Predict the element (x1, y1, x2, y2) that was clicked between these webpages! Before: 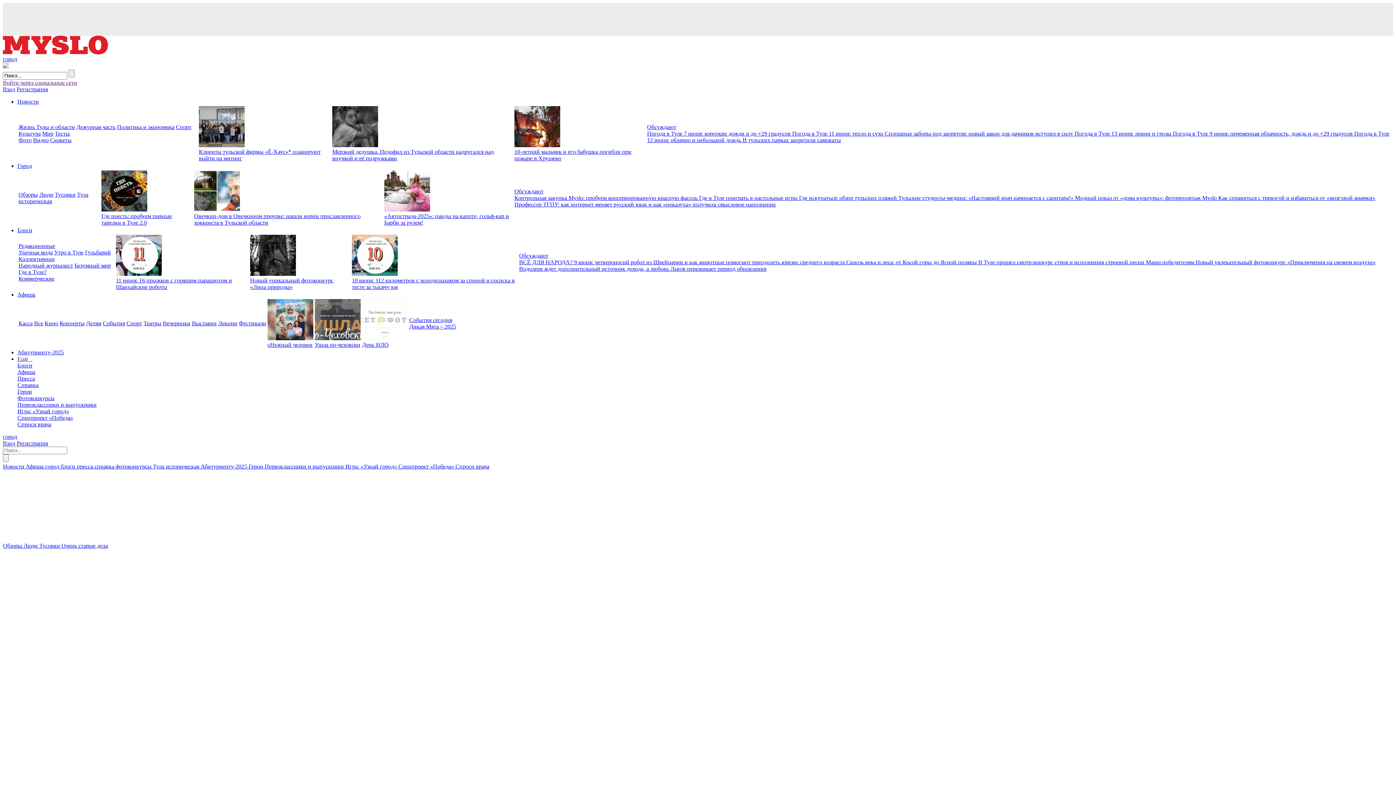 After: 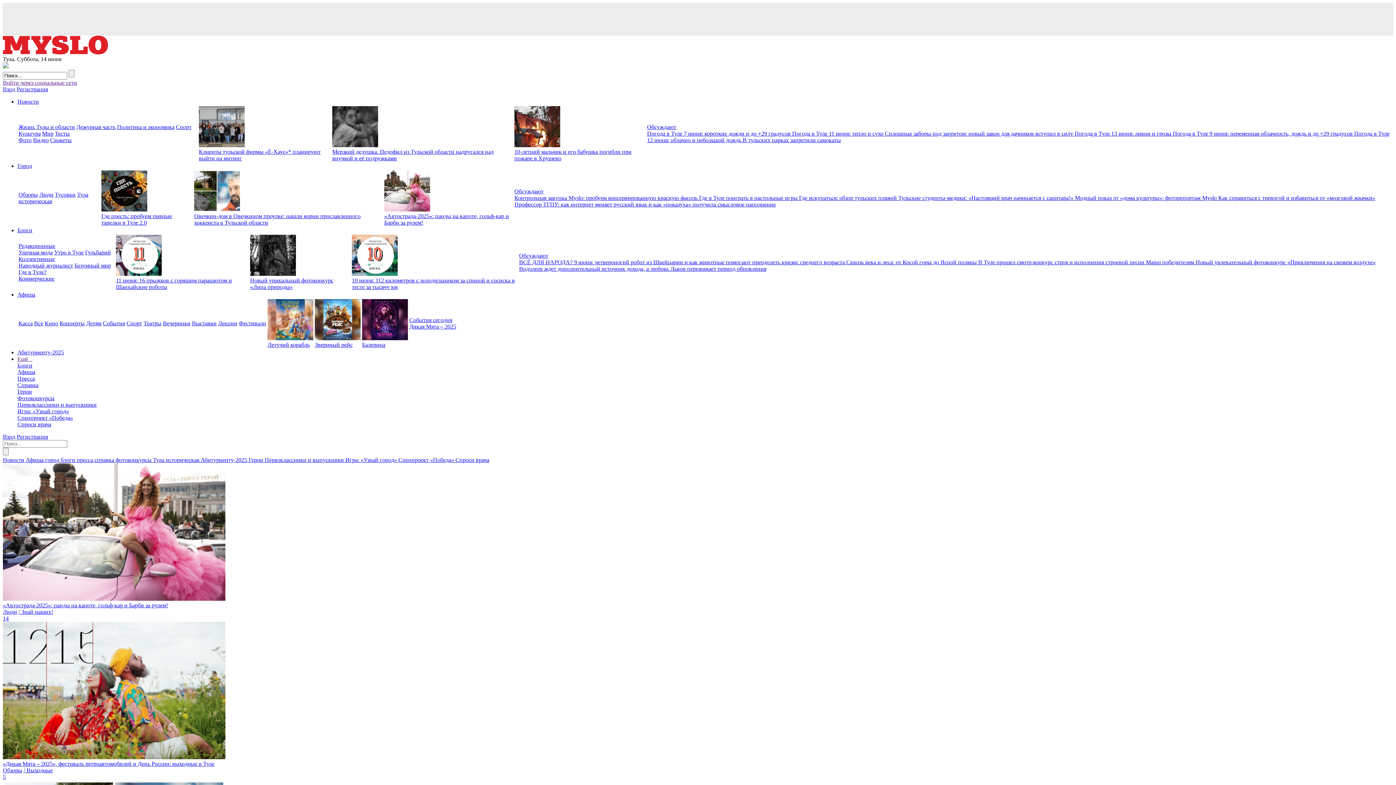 Action: bbox: (2, 49, 108, 55)